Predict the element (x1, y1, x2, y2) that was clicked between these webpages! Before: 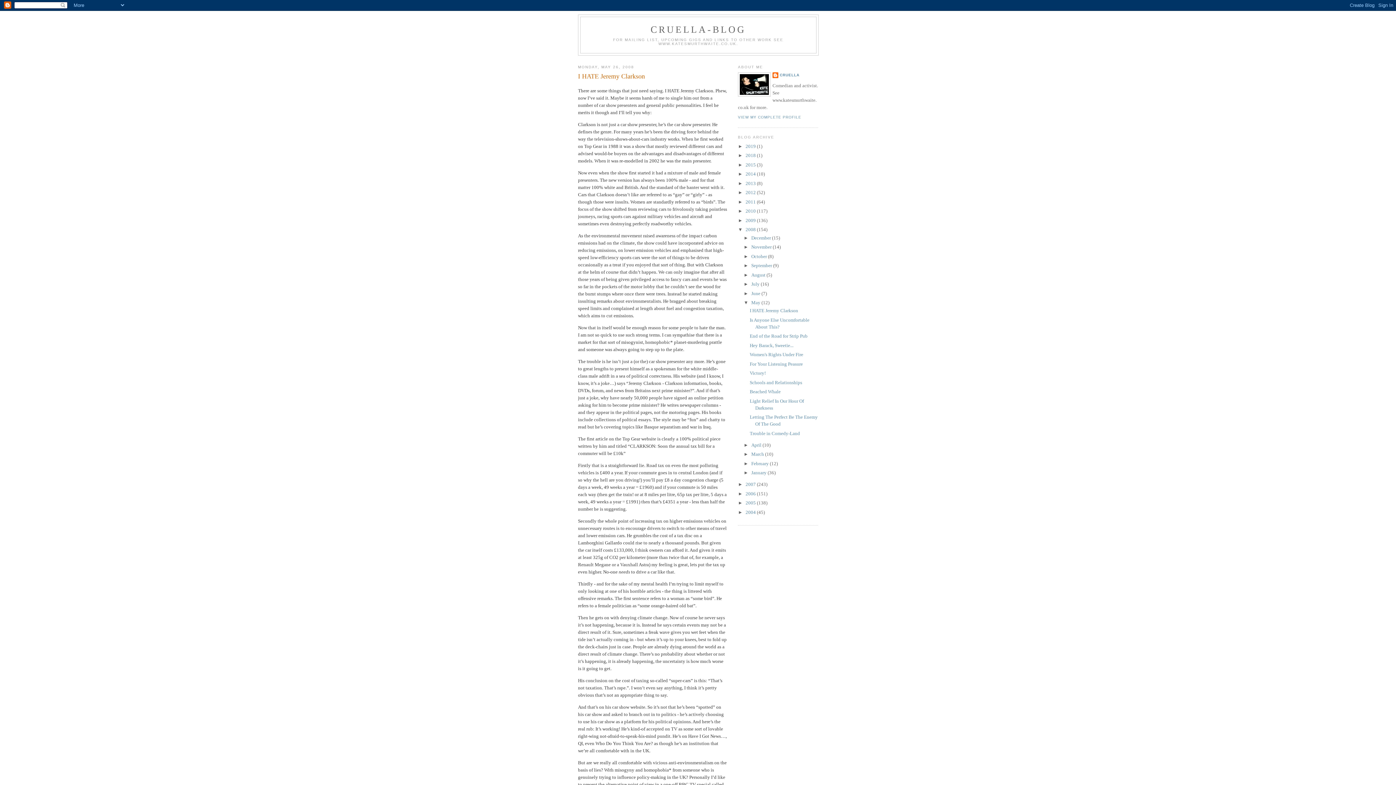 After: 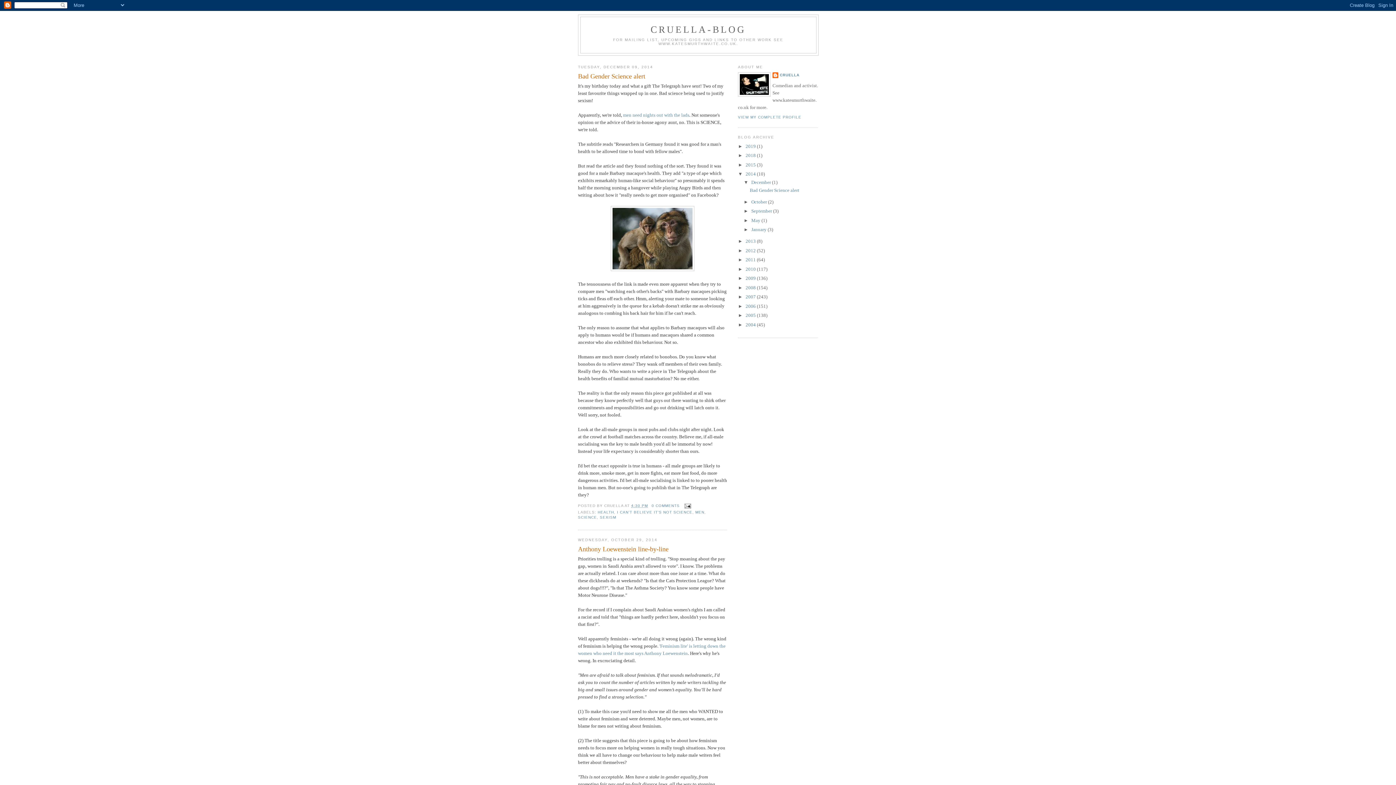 Action: label: 2014  bbox: (745, 171, 757, 176)